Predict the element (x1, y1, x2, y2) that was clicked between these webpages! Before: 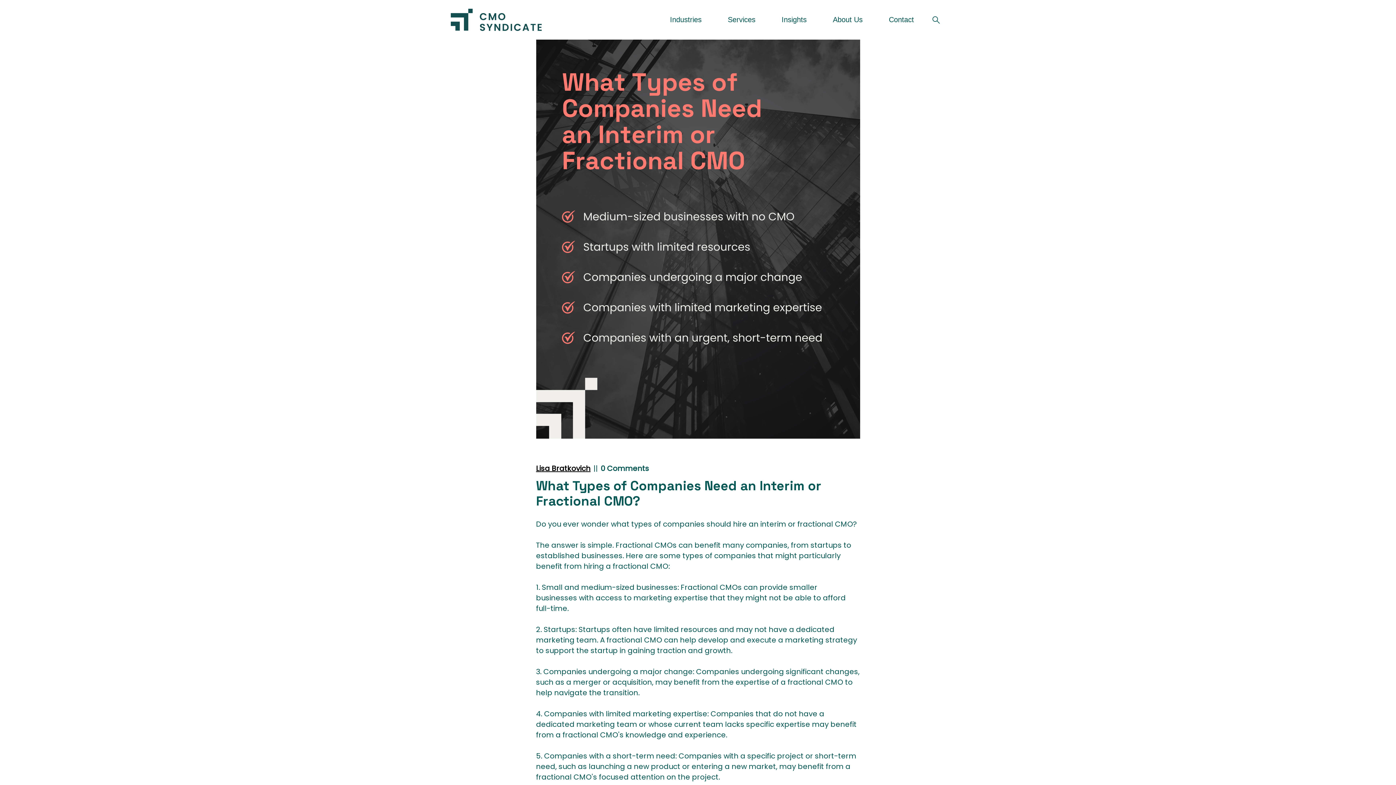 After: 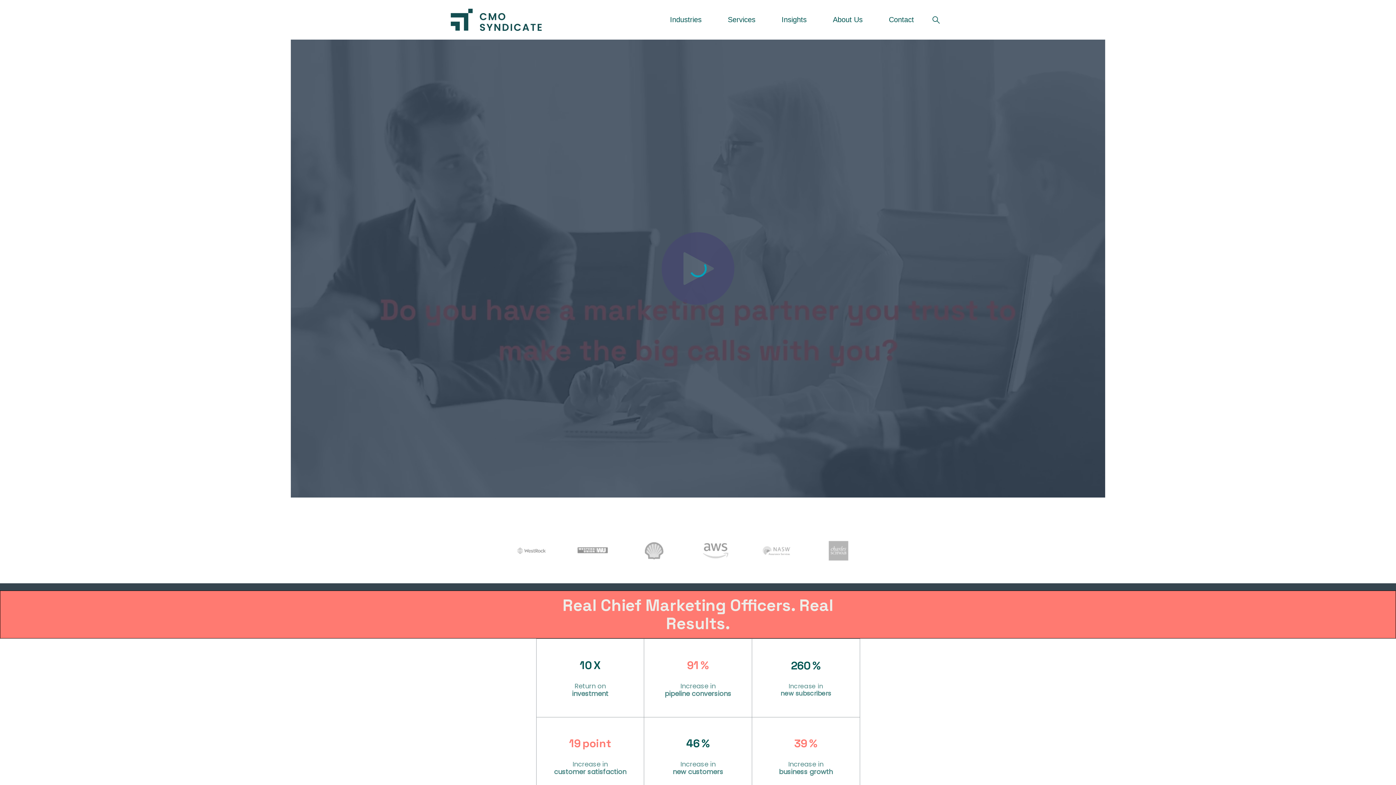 Action: bbox: (450, 8, 541, 30)